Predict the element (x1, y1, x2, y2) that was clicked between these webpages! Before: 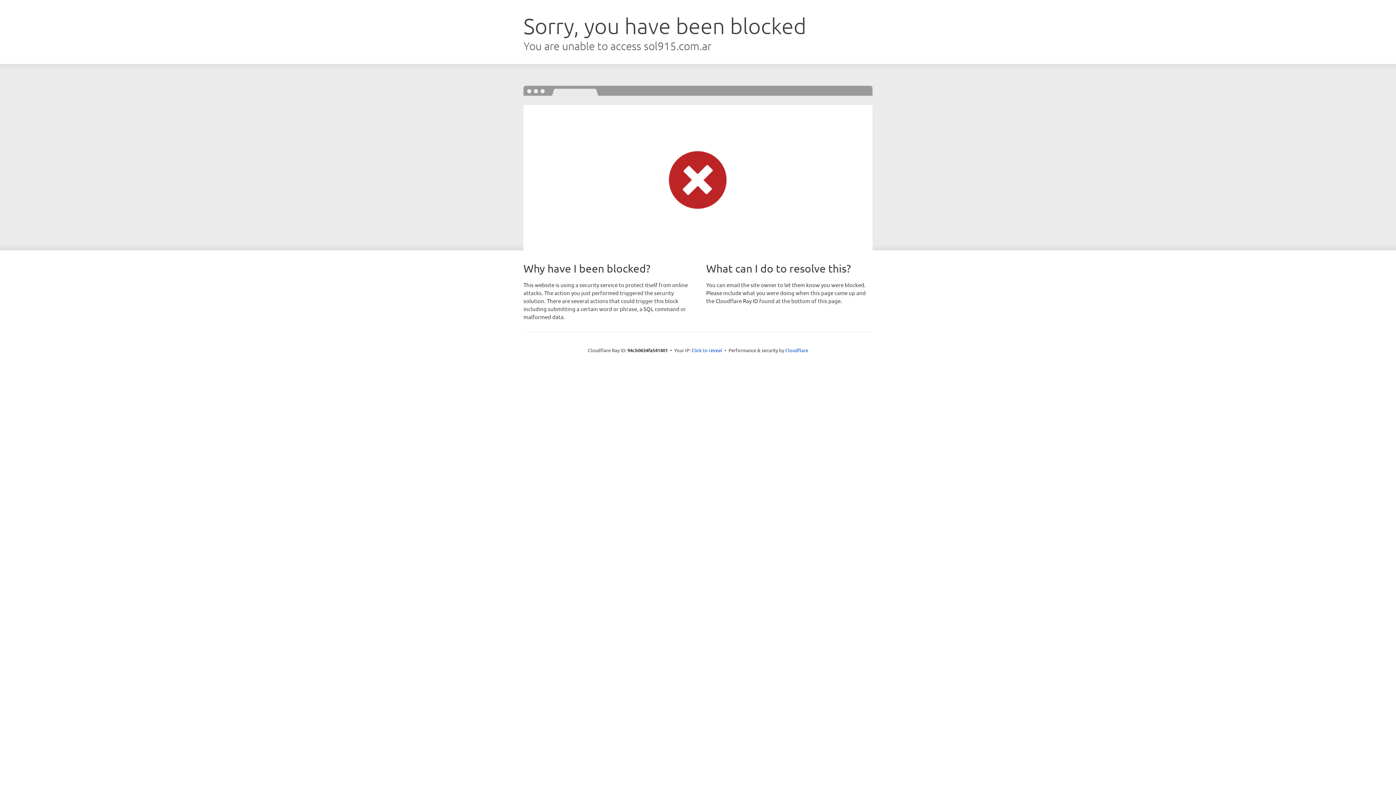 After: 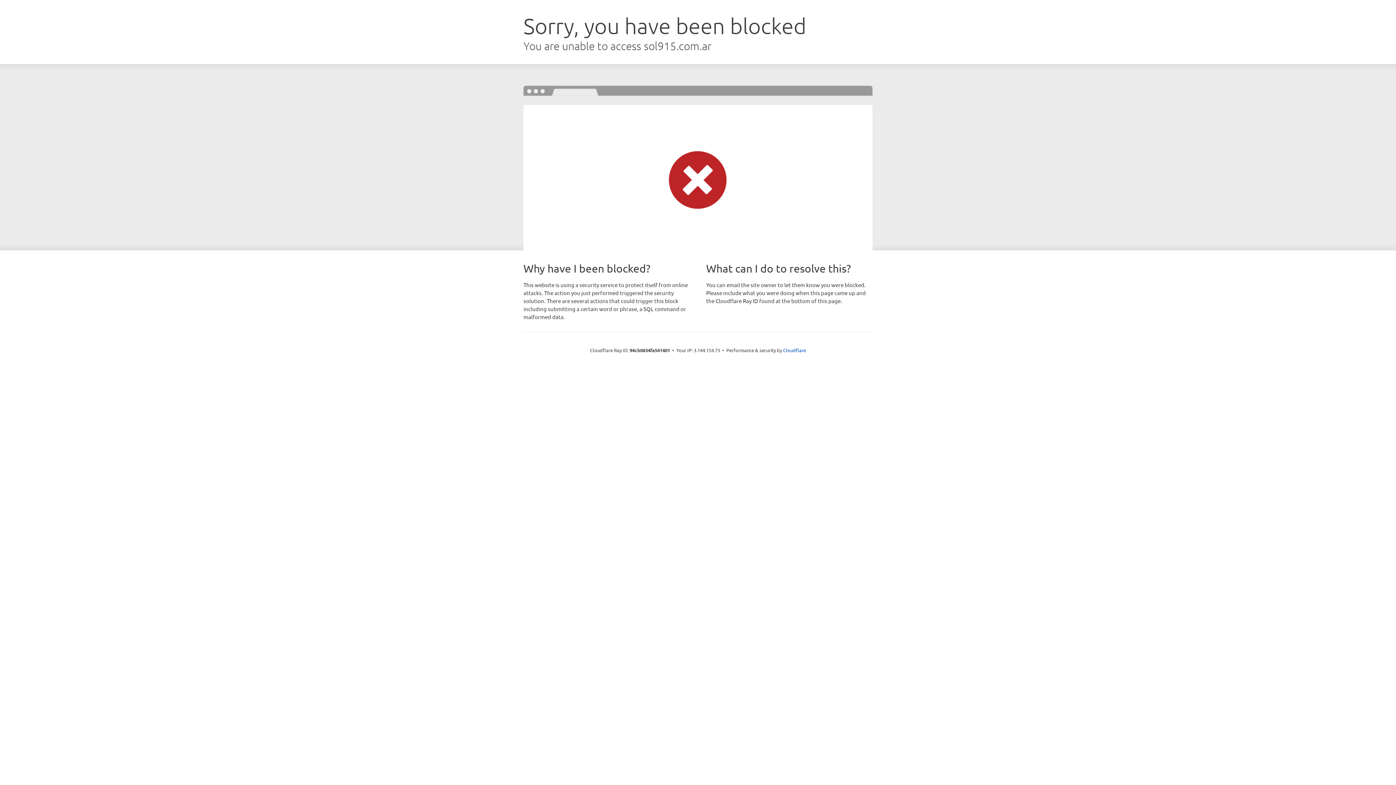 Action: label: Click to reveal bbox: (691, 346, 722, 353)